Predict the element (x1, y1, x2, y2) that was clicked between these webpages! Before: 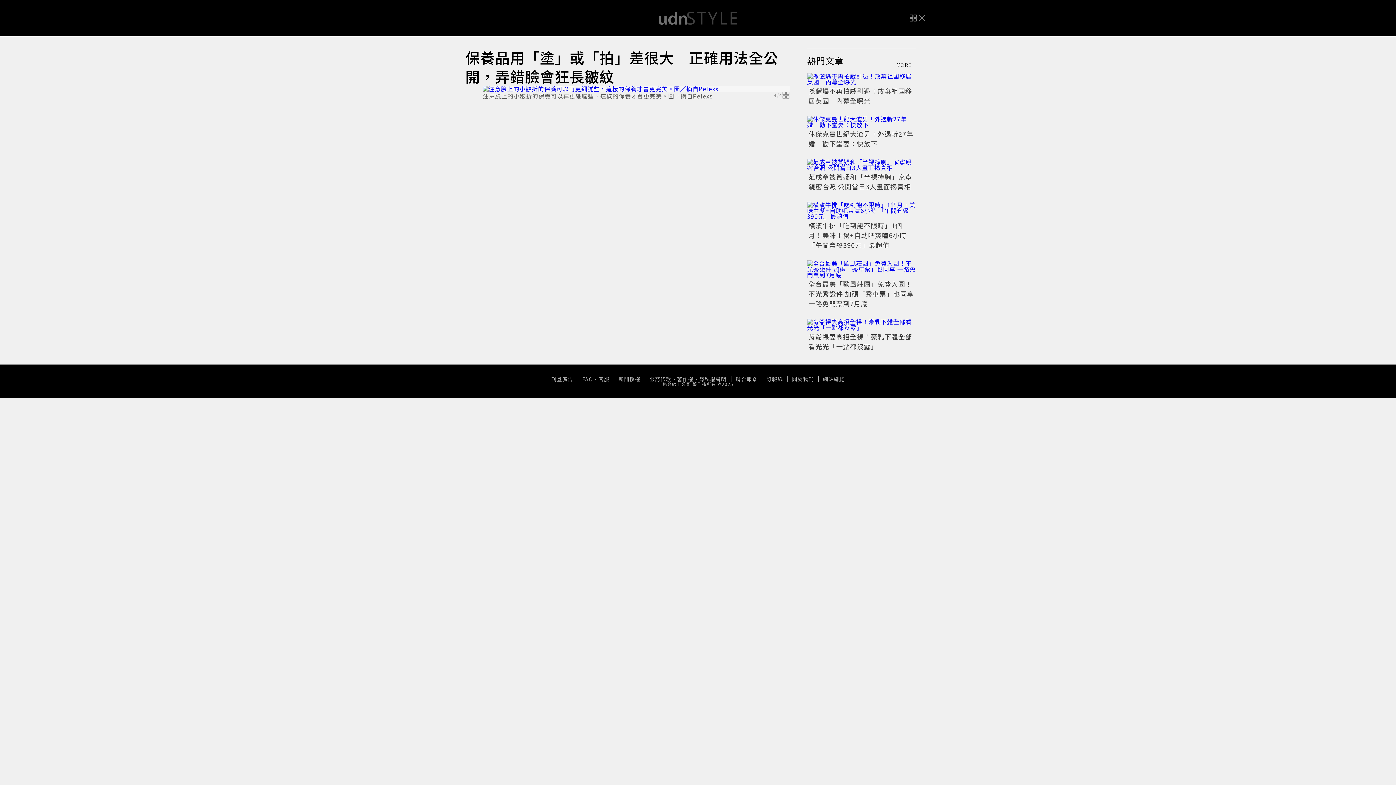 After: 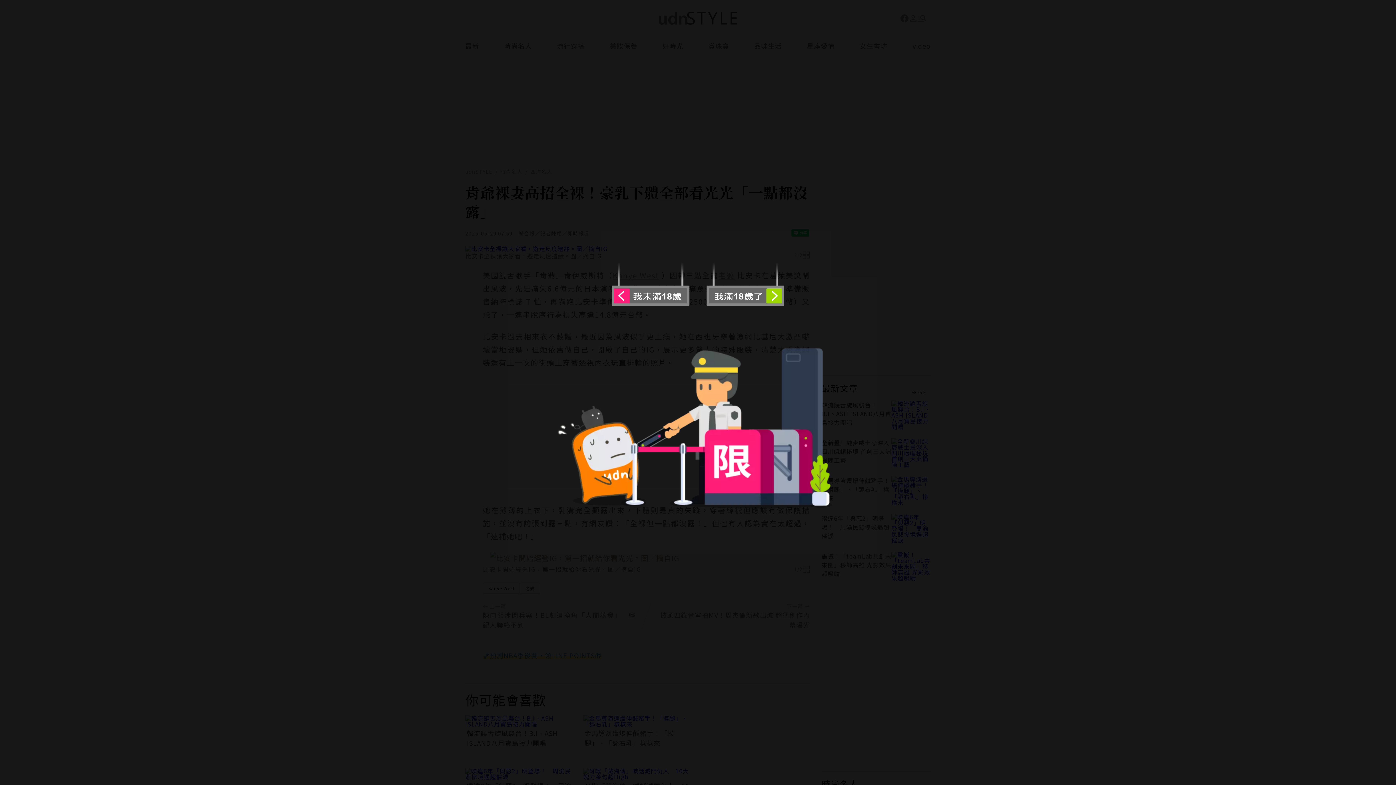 Action: bbox: (808, 332, 912, 351) label: 肯爺裸妻高招全裸！豪乳下體全部看光光「一點都沒露」